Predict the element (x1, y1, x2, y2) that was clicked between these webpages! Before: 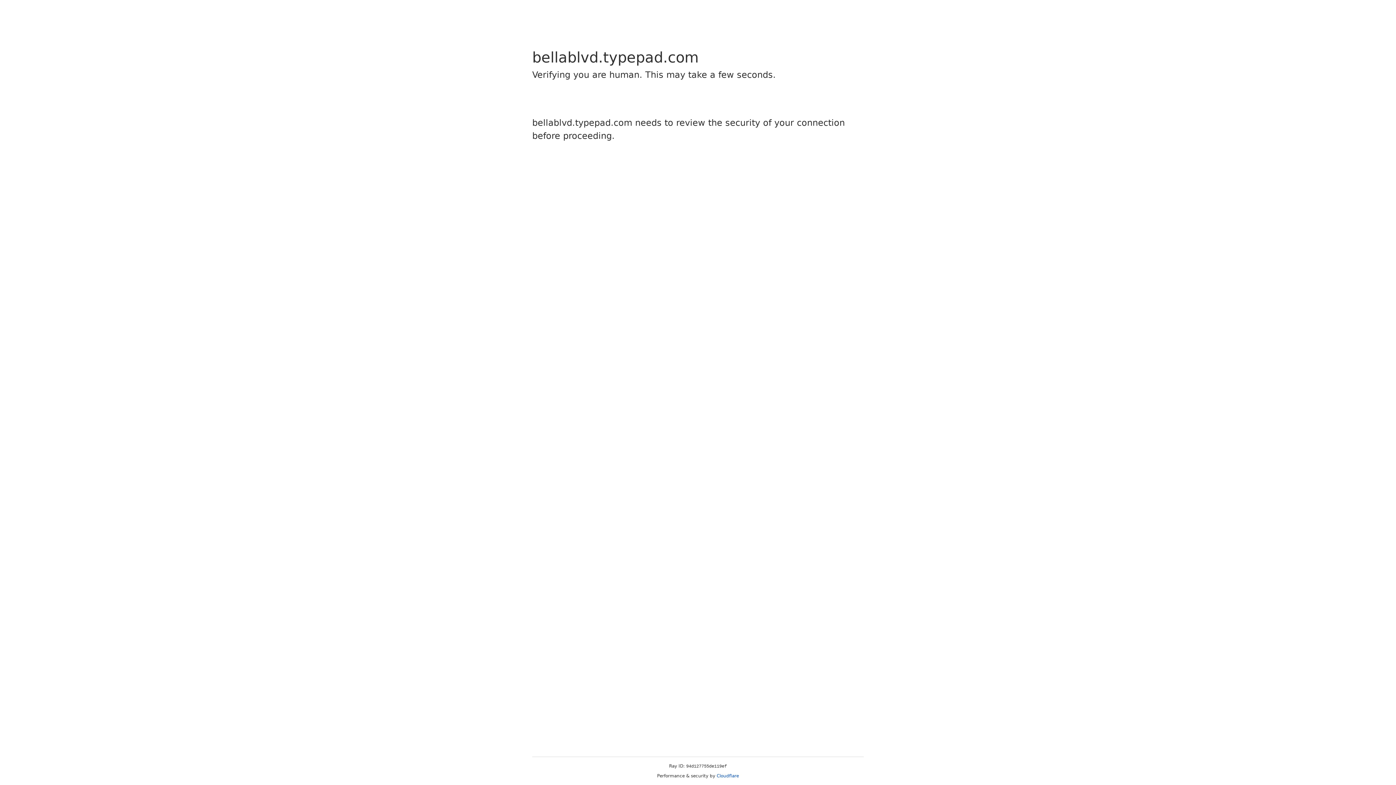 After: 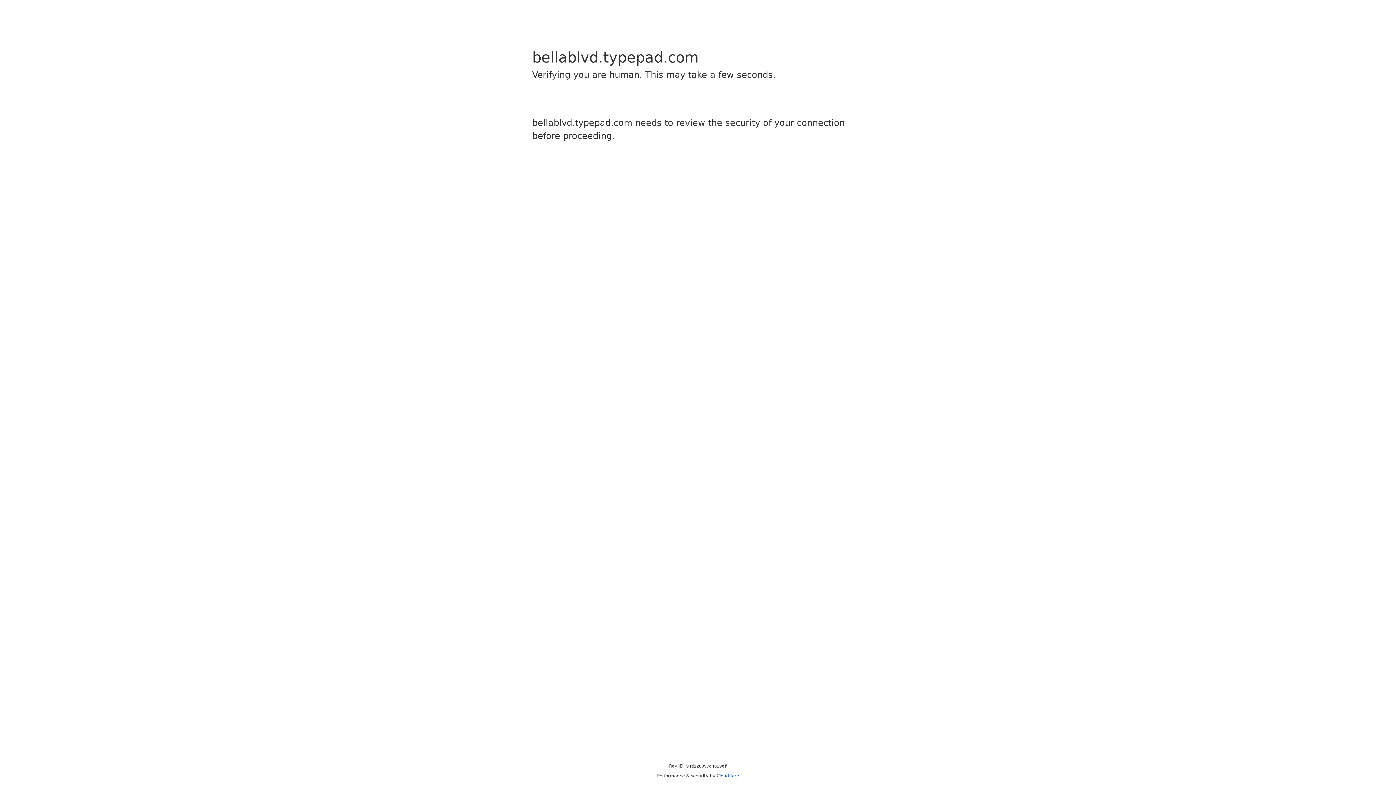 Action: bbox: (716, 773, 739, 778) label: Cloudflare